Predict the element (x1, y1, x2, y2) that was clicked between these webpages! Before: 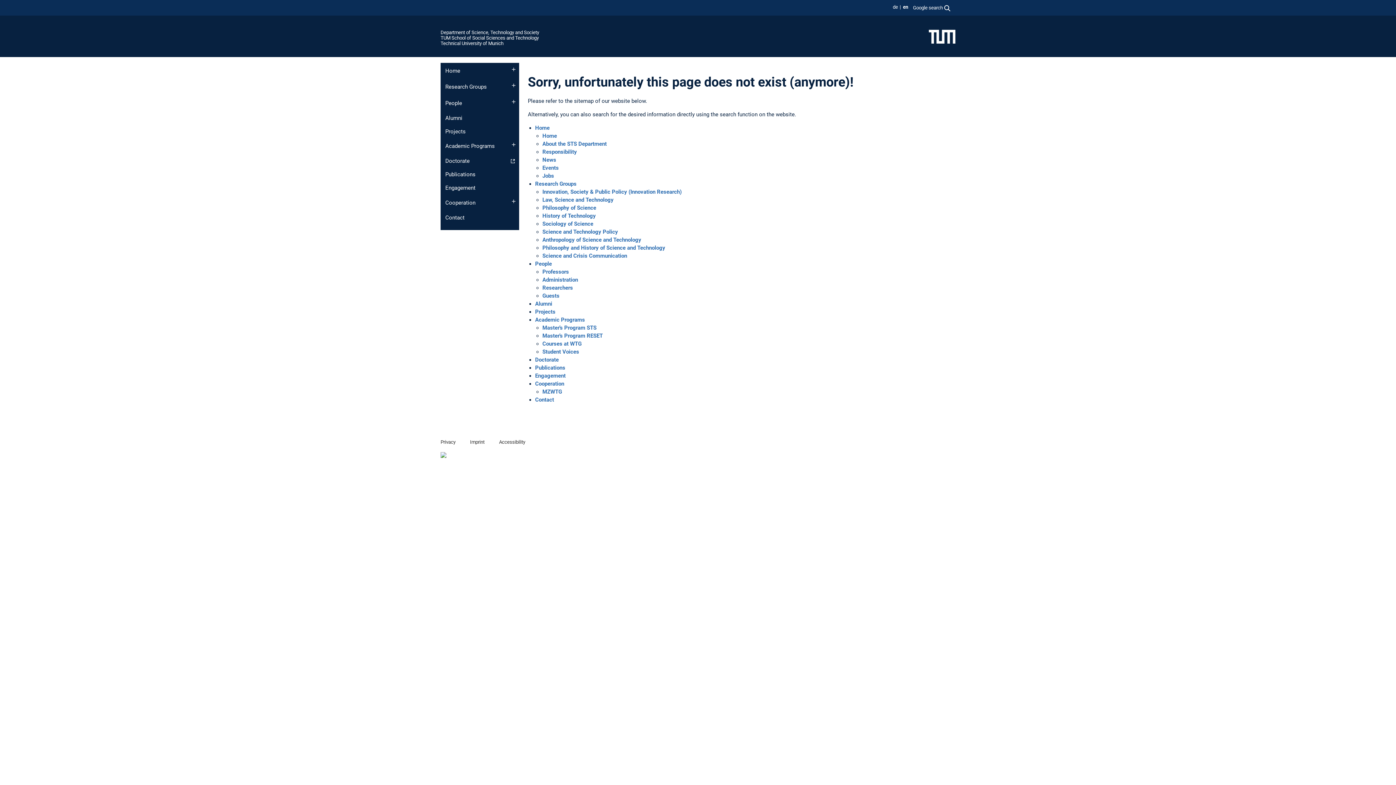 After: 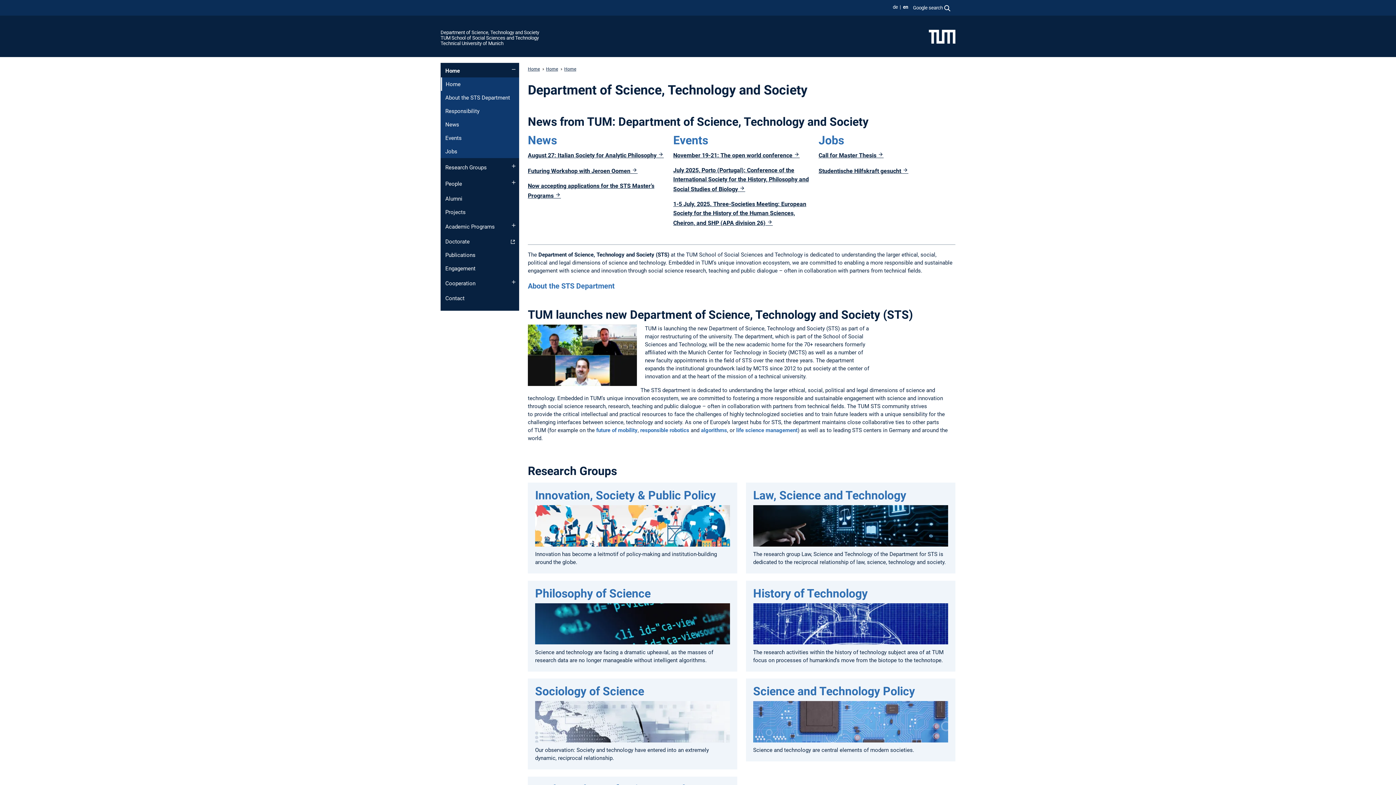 Action: bbox: (542, 132, 557, 139) label: Home